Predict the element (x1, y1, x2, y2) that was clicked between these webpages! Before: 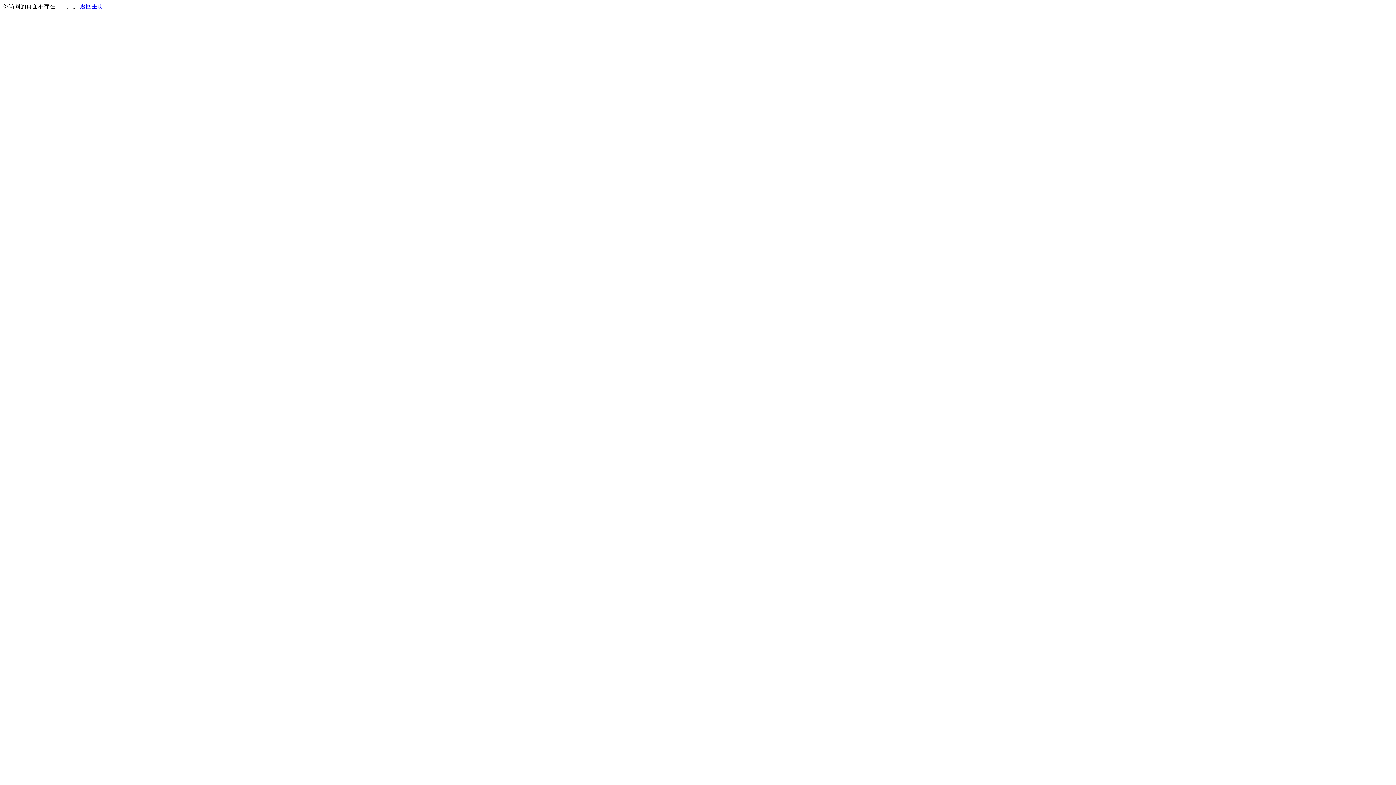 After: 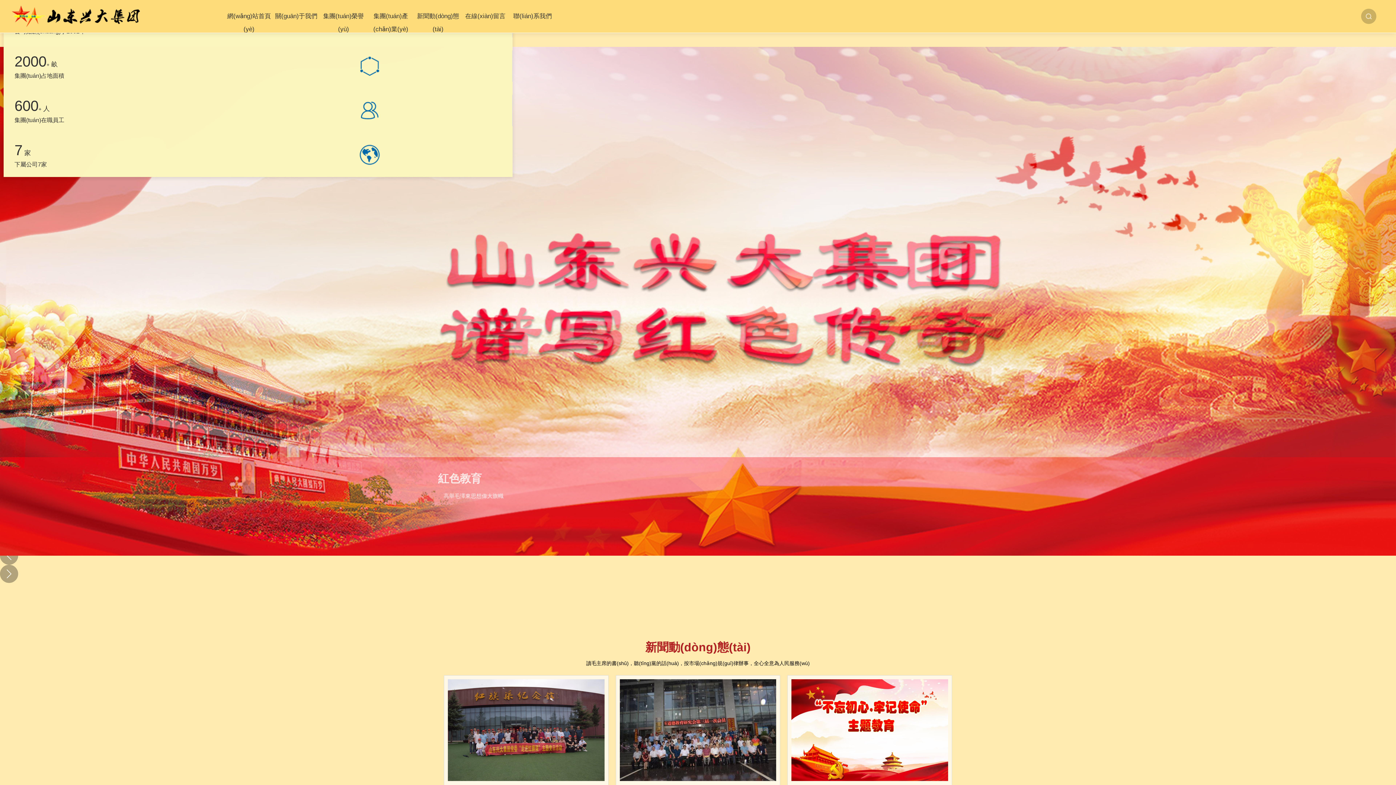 Action: bbox: (80, 3, 103, 9) label: 返回主页